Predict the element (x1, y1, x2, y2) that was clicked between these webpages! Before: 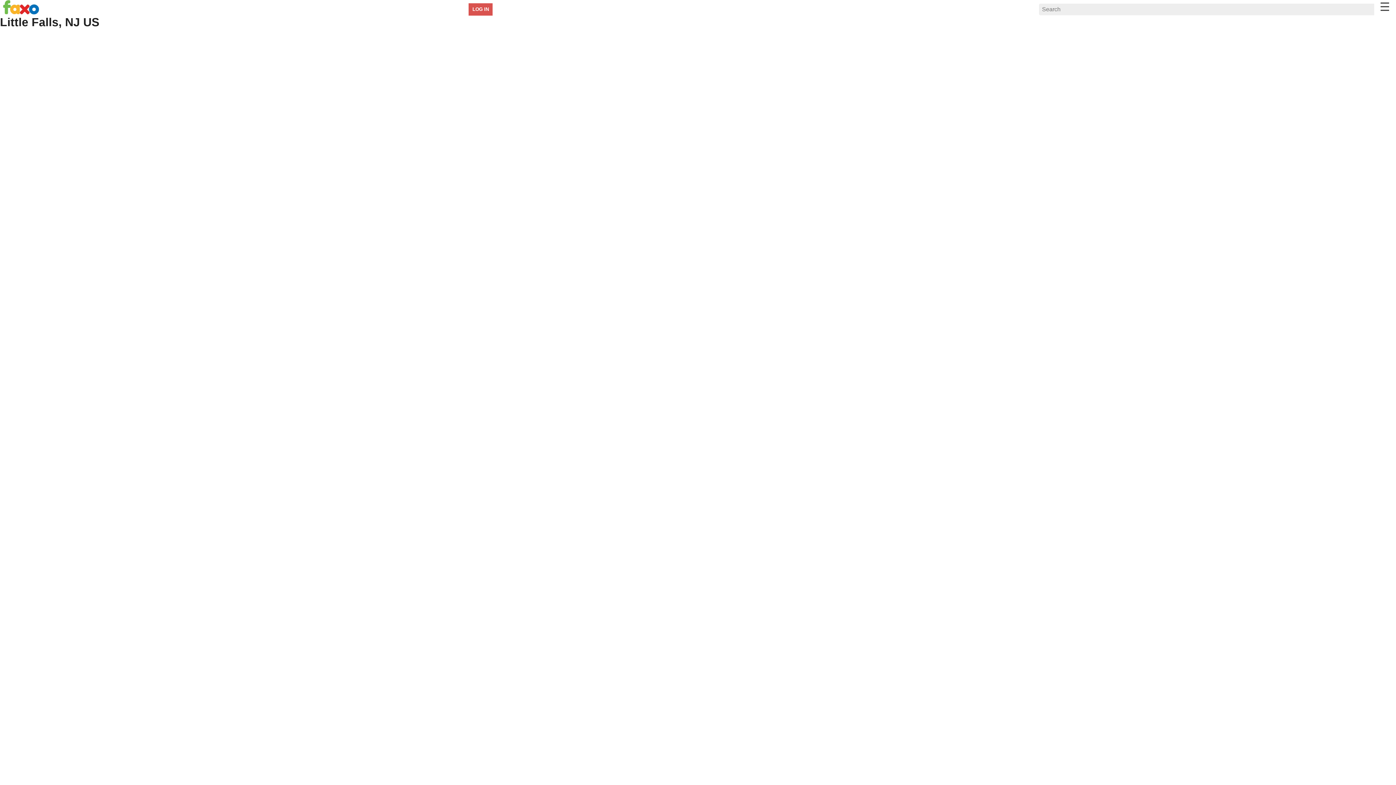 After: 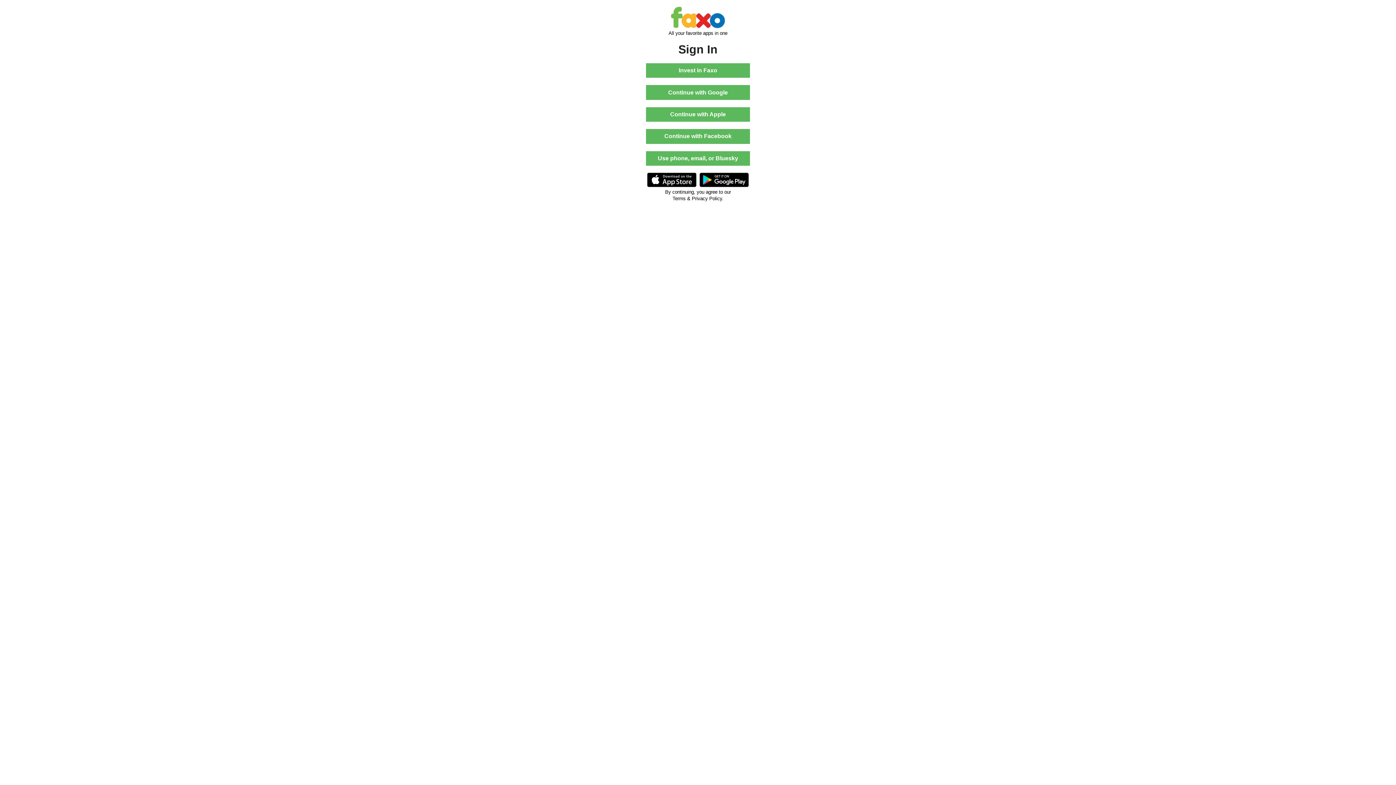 Action: bbox: (468, 2, 493, 15) label: LOG IN